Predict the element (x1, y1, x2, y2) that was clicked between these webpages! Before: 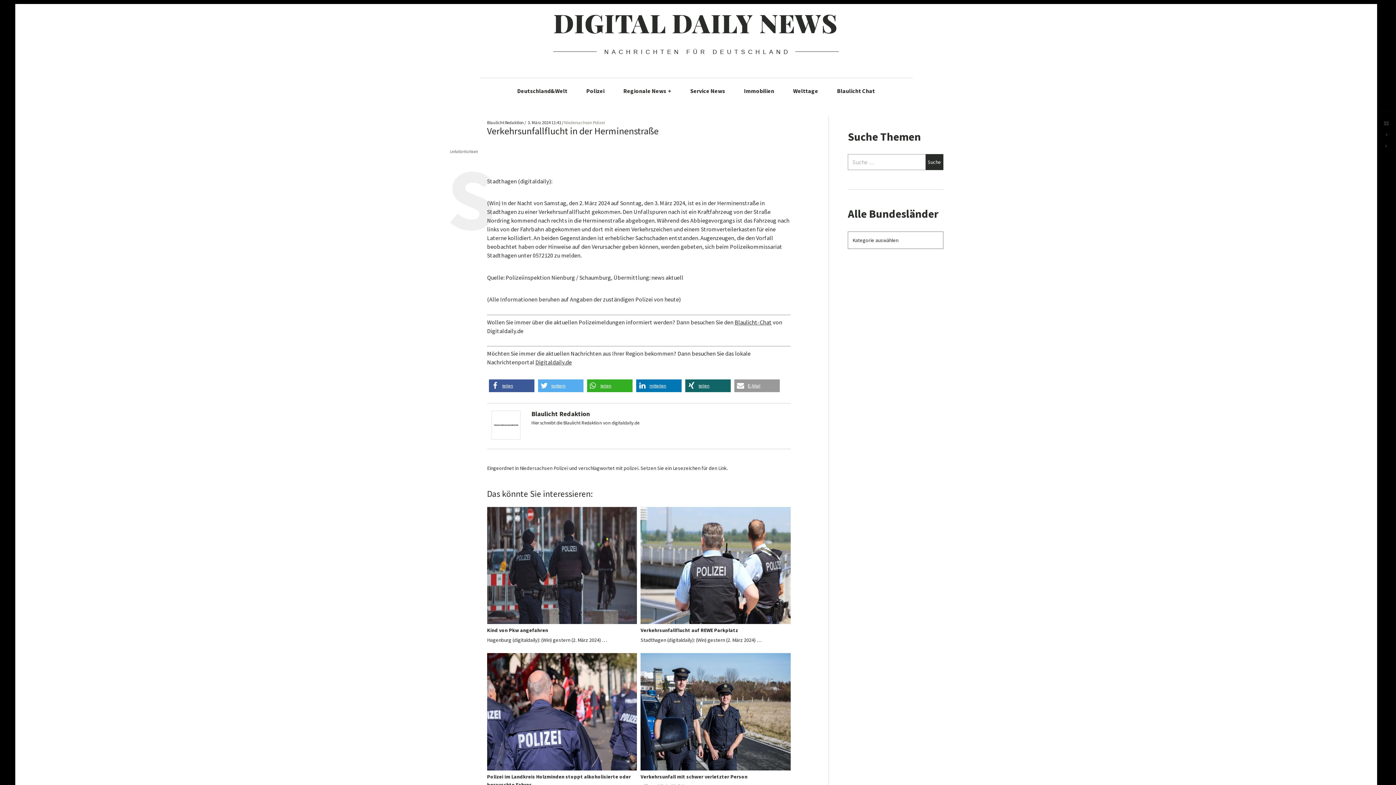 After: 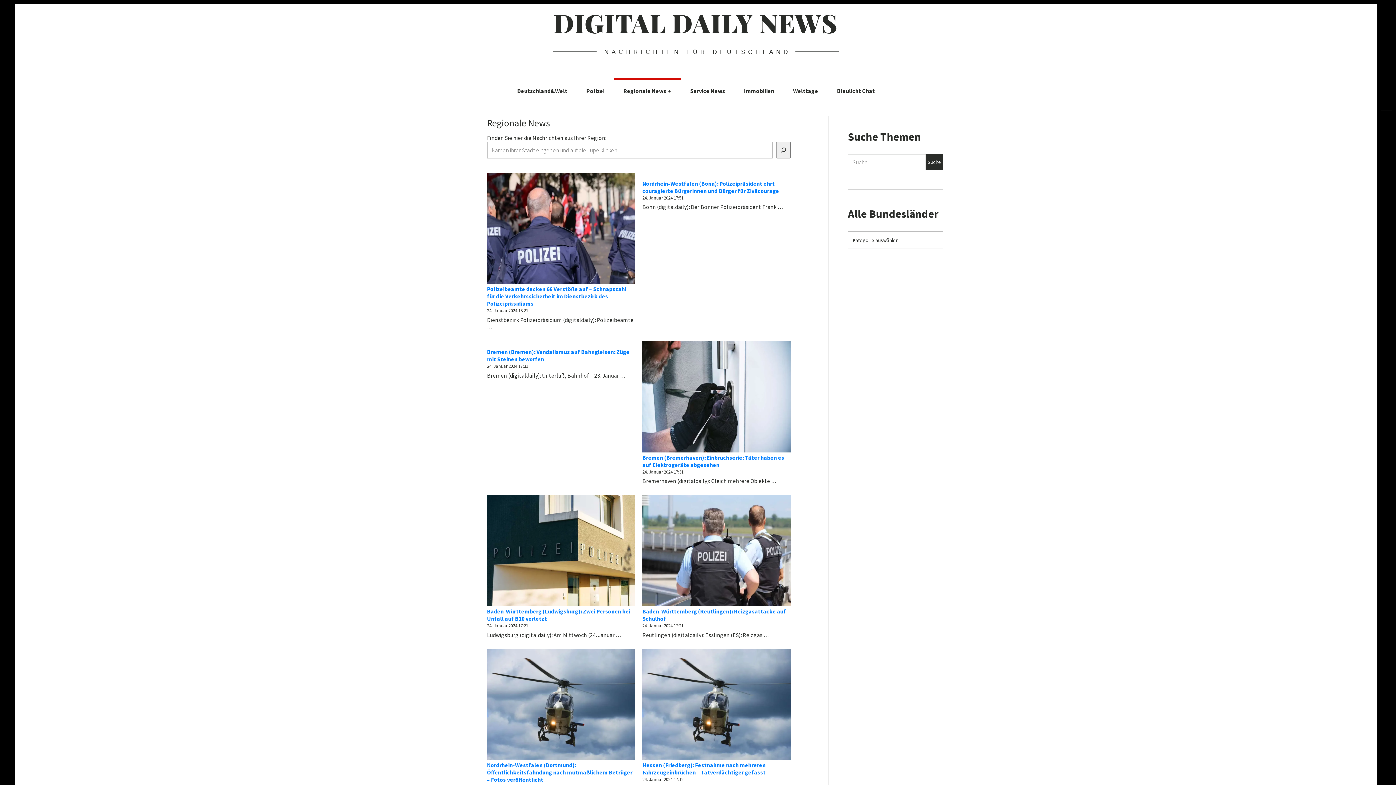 Action: bbox: (614, 77, 680, 104) label: Regionale News+